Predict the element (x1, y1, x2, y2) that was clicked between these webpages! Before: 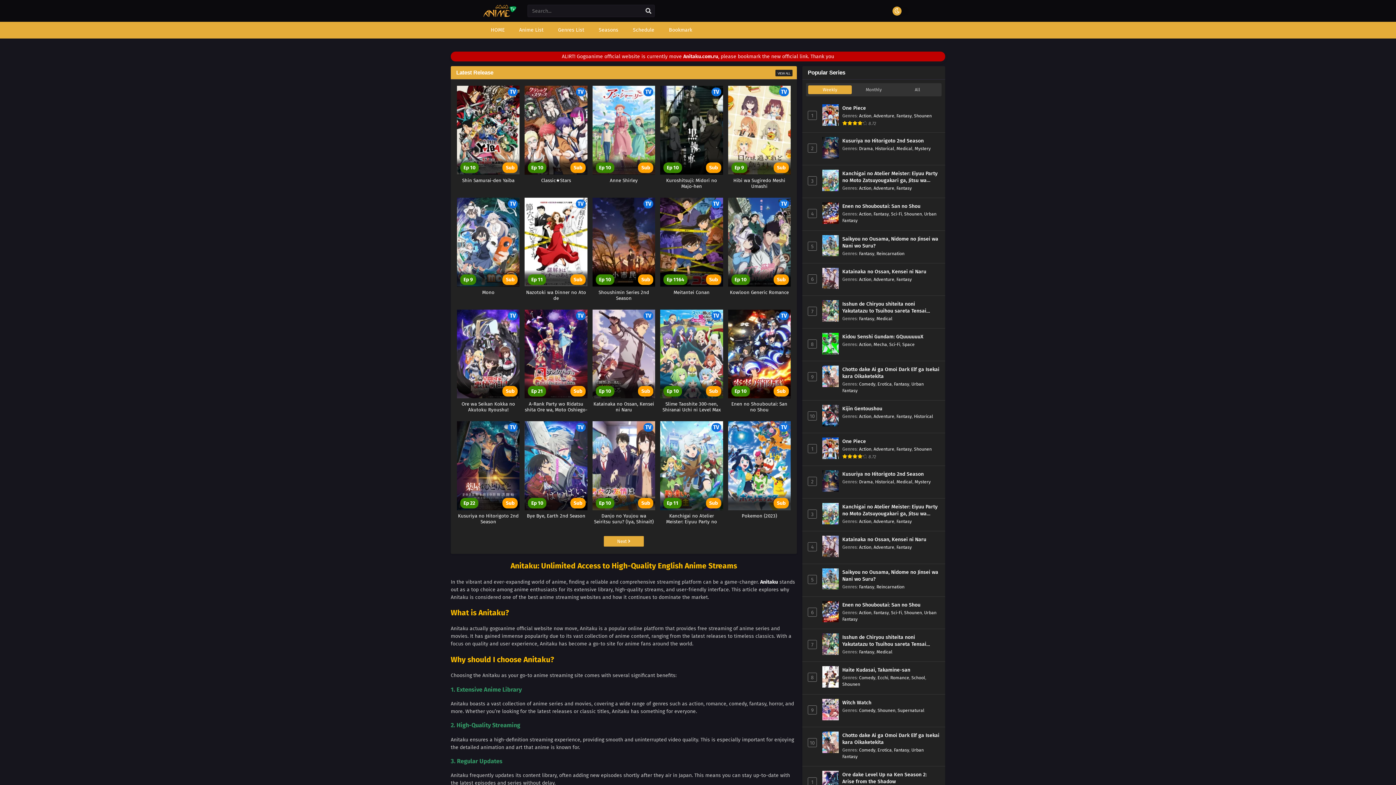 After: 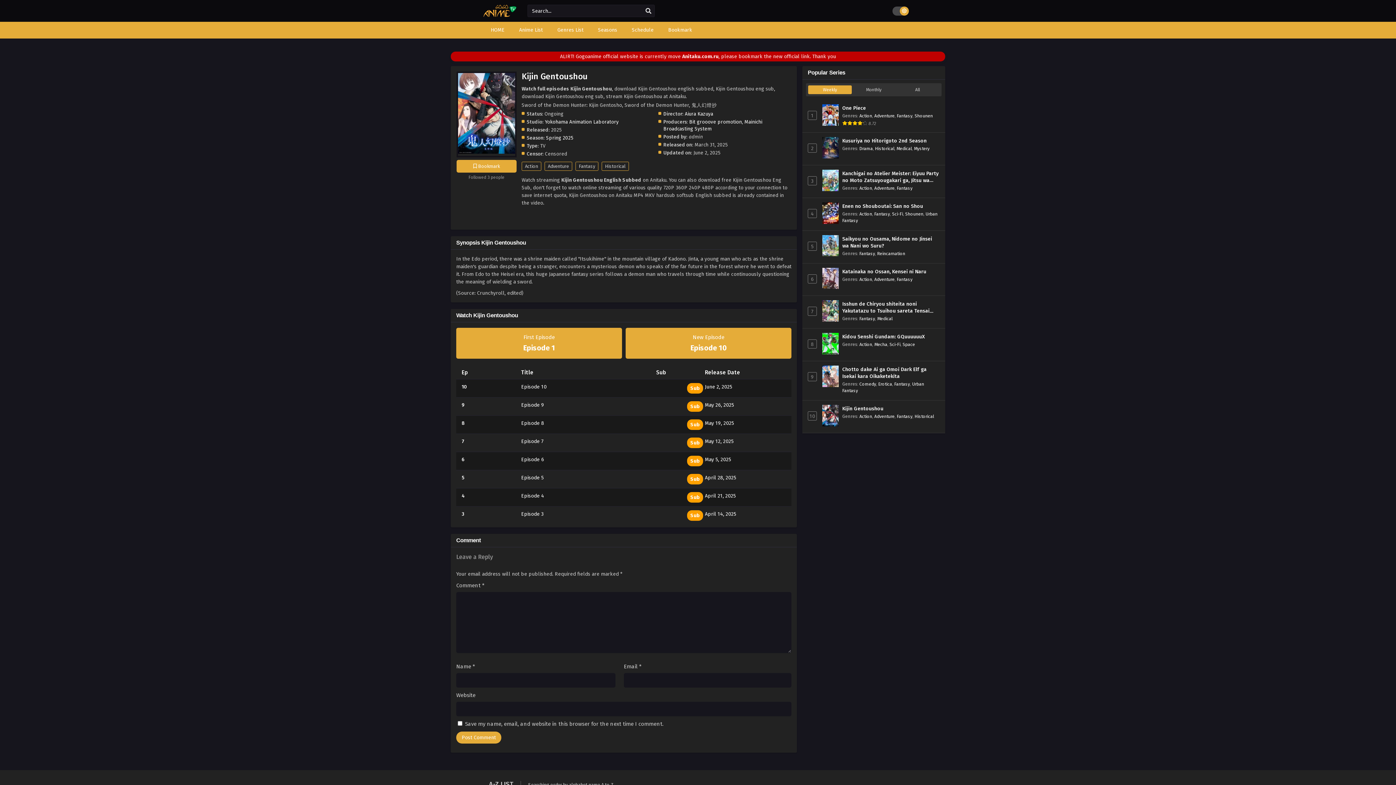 Action: bbox: (822, 421, 838, 428)